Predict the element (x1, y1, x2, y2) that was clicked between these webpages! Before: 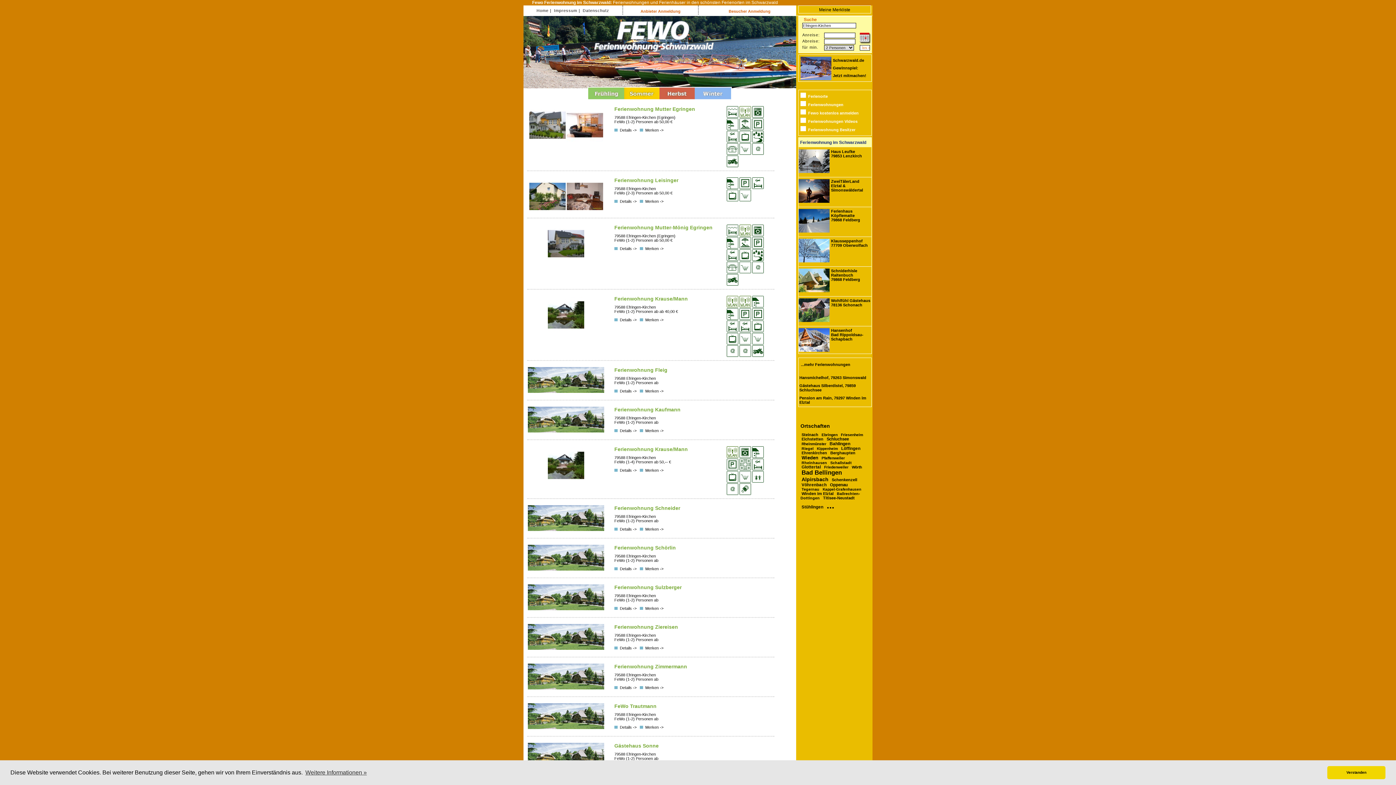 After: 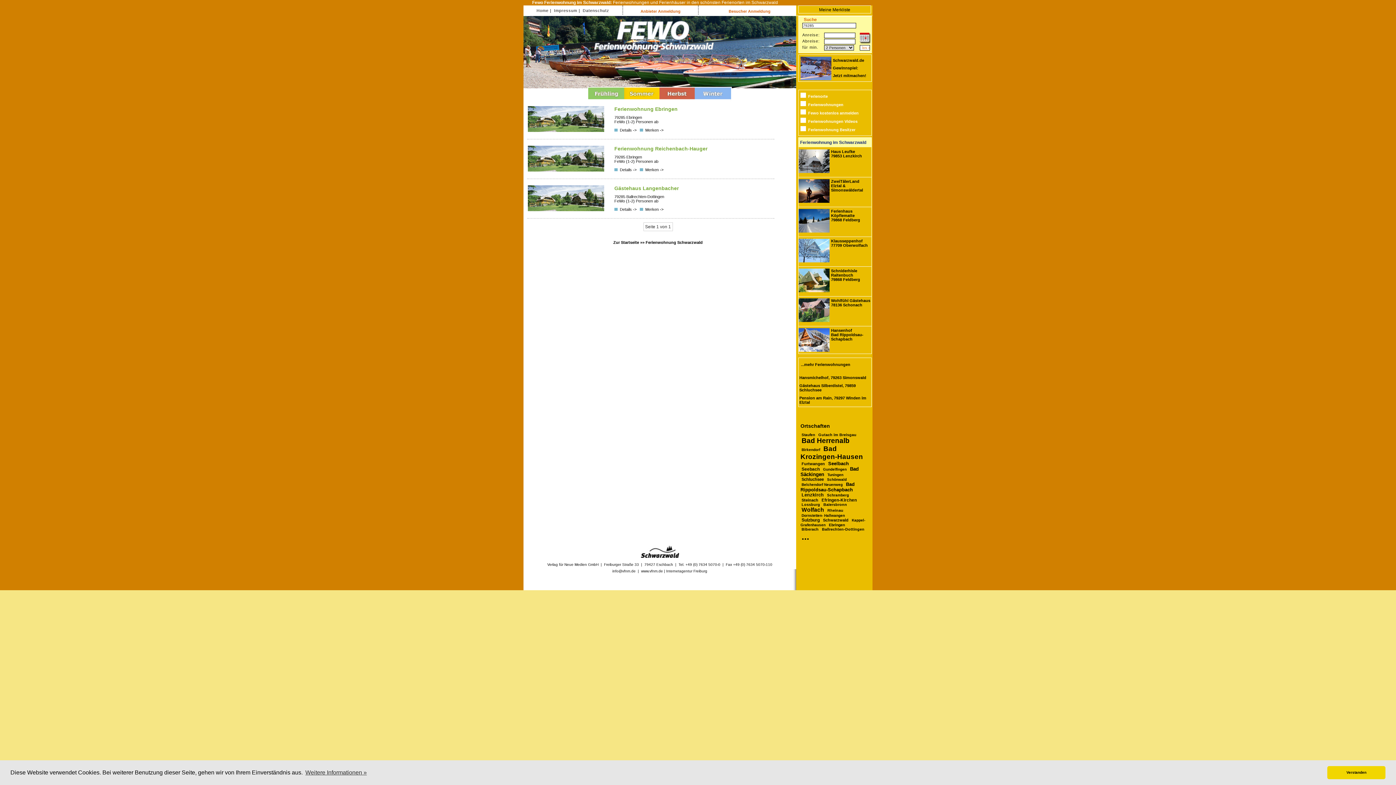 Action: label: Ebringen bbox: (821, 433, 837, 437)